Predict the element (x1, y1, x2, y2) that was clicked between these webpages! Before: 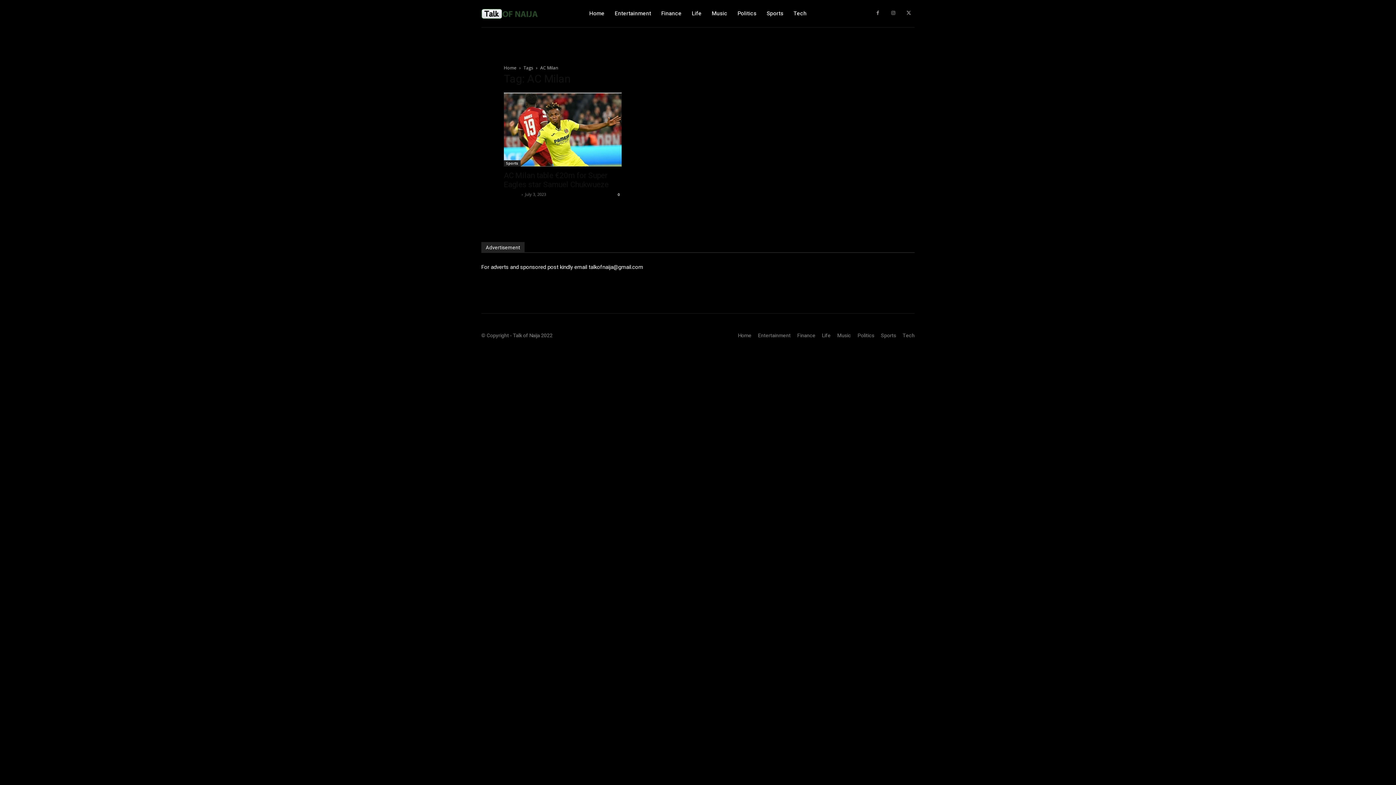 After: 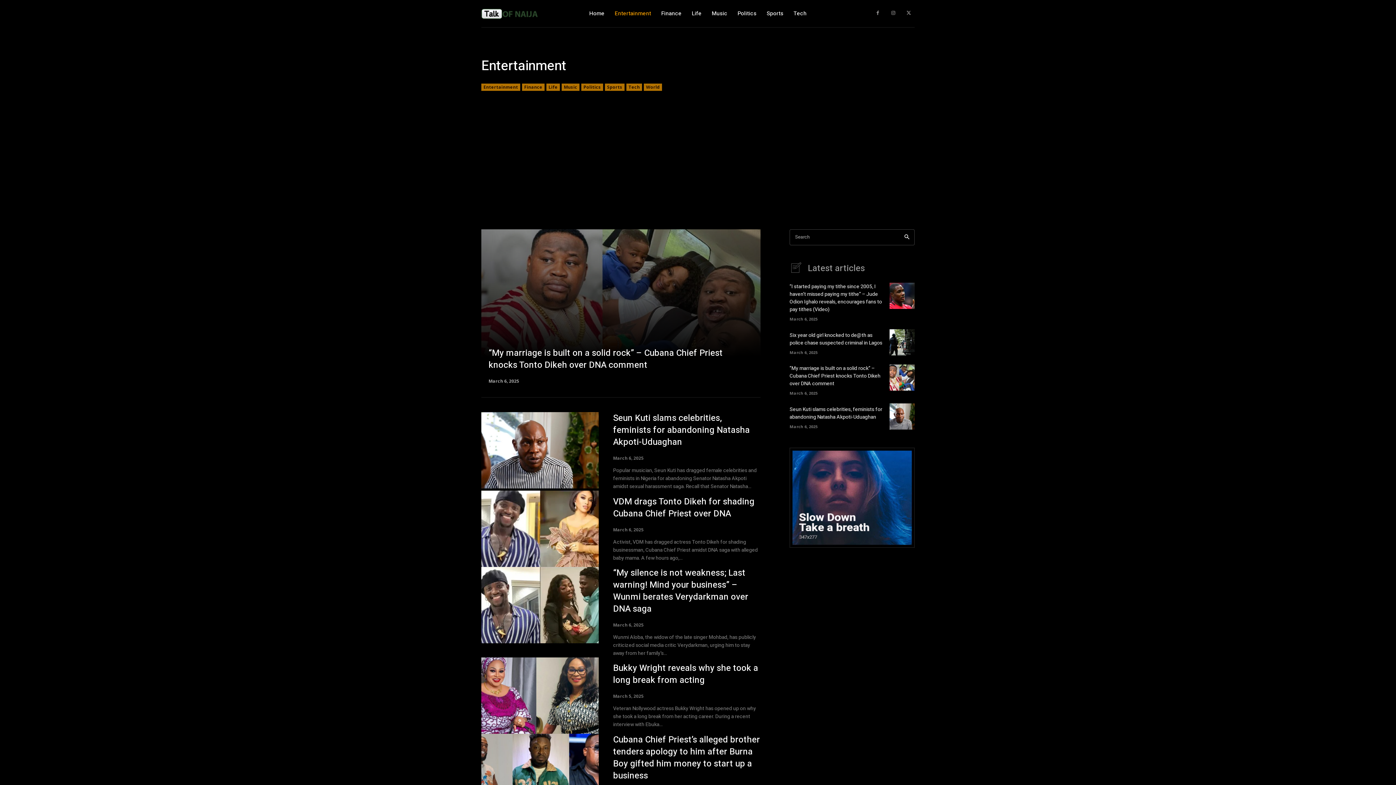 Action: label: Entertainment bbox: (758, 332, 790, 340)